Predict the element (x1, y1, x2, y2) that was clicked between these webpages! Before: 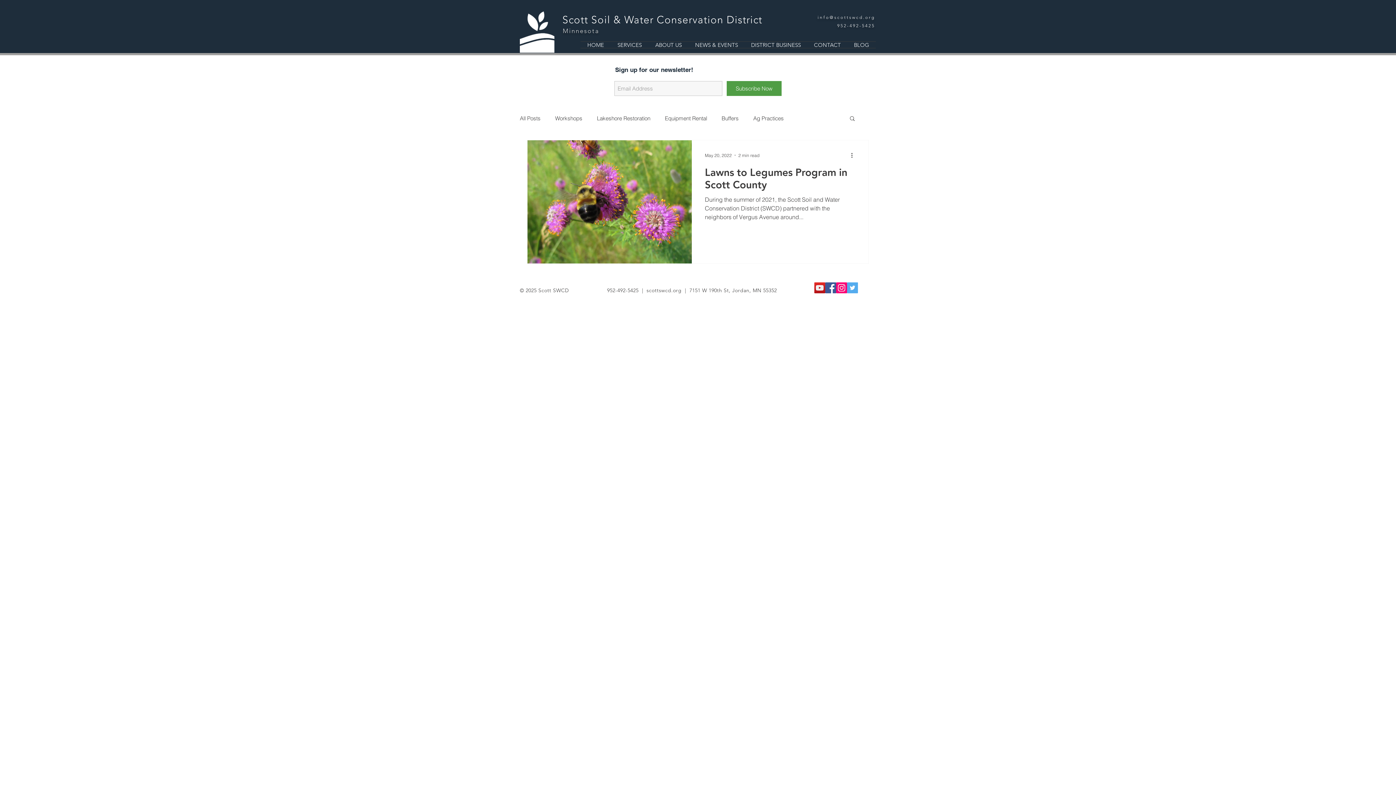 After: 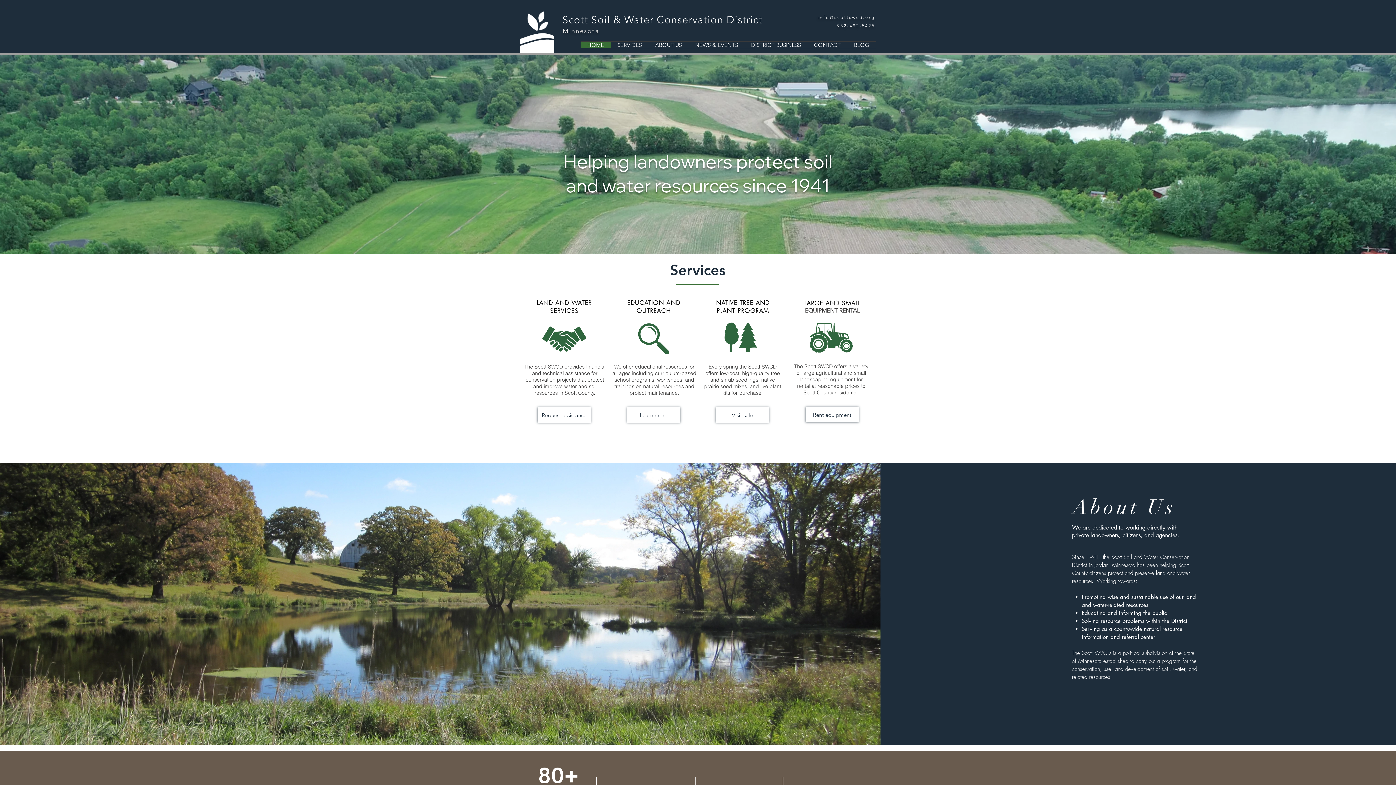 Action: bbox: (520, 11, 554, 52)